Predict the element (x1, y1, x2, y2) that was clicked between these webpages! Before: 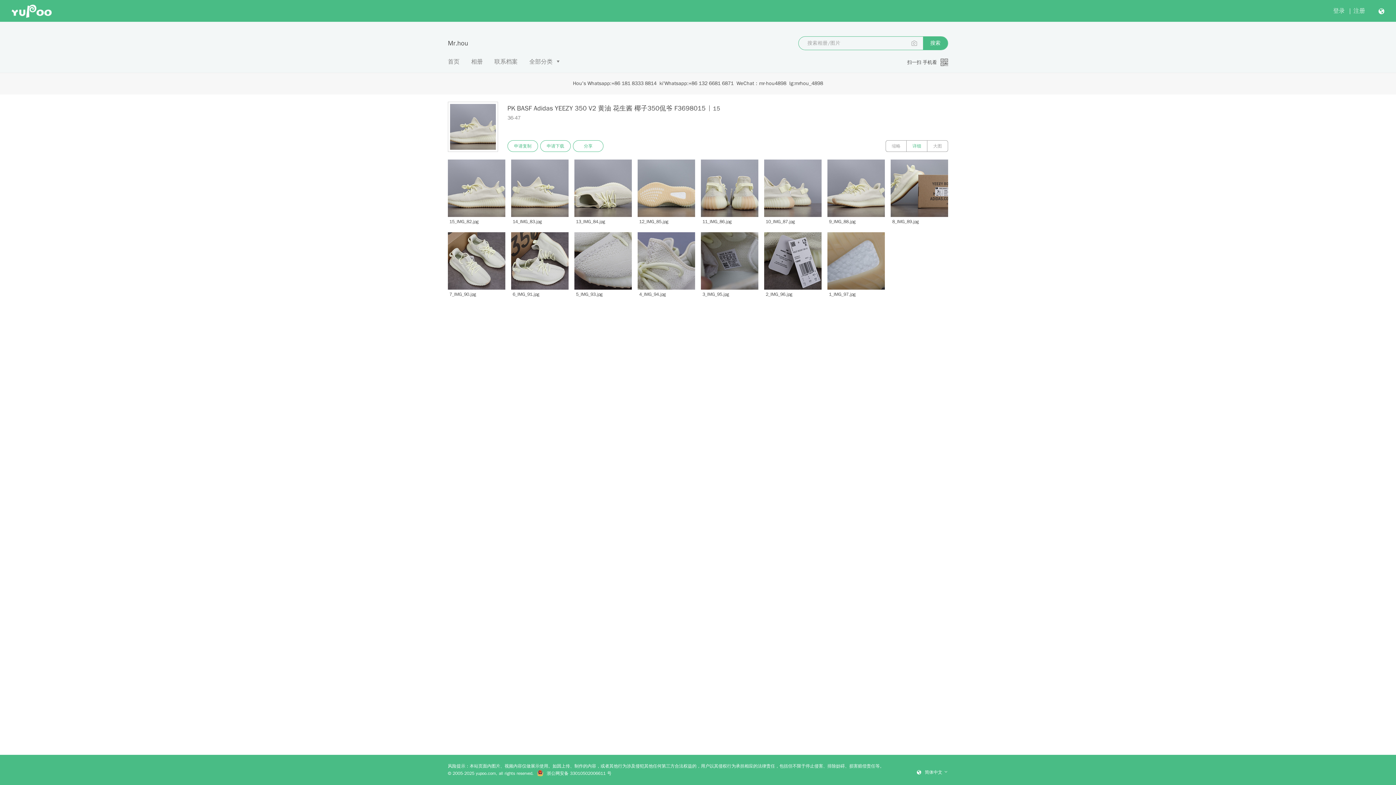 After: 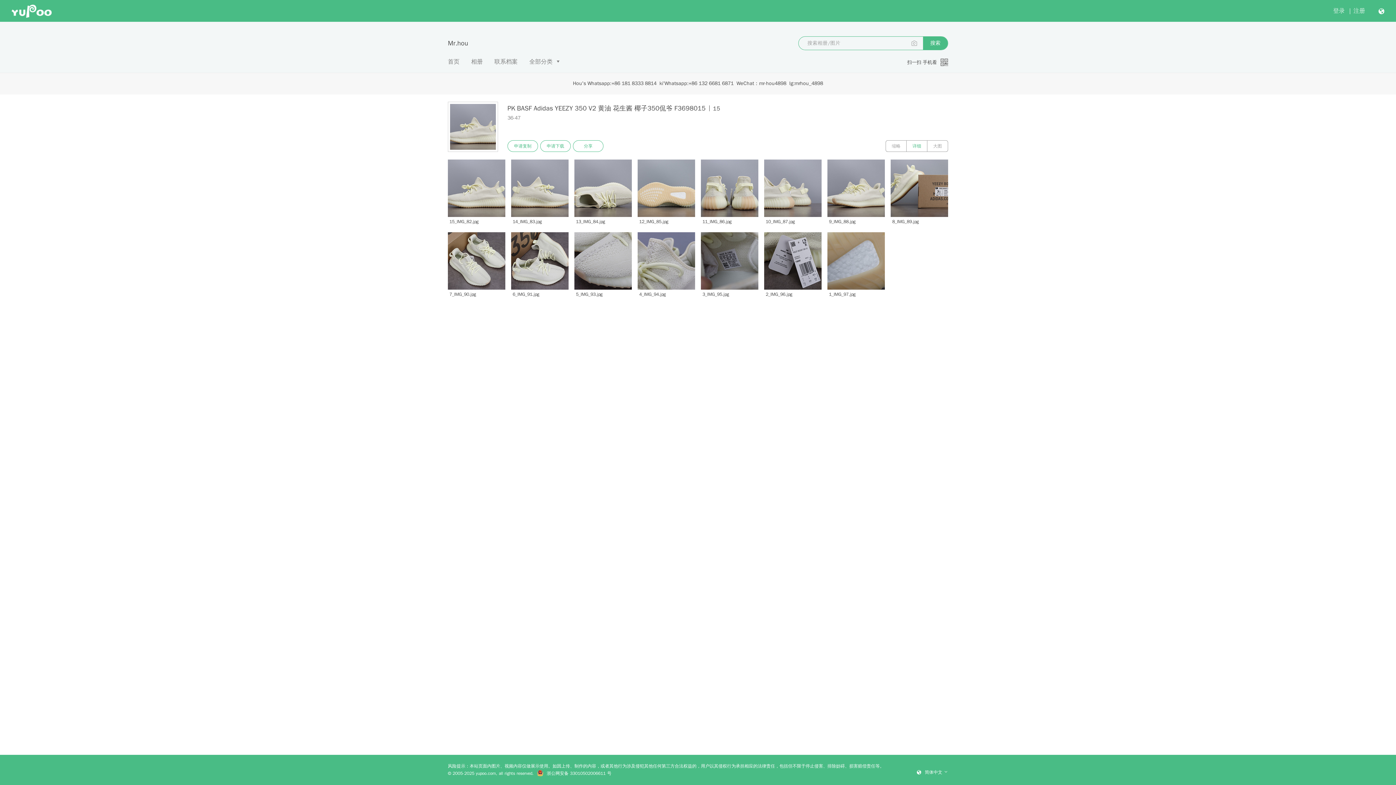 Action: label: 详细 bbox: (906, 140, 927, 152)